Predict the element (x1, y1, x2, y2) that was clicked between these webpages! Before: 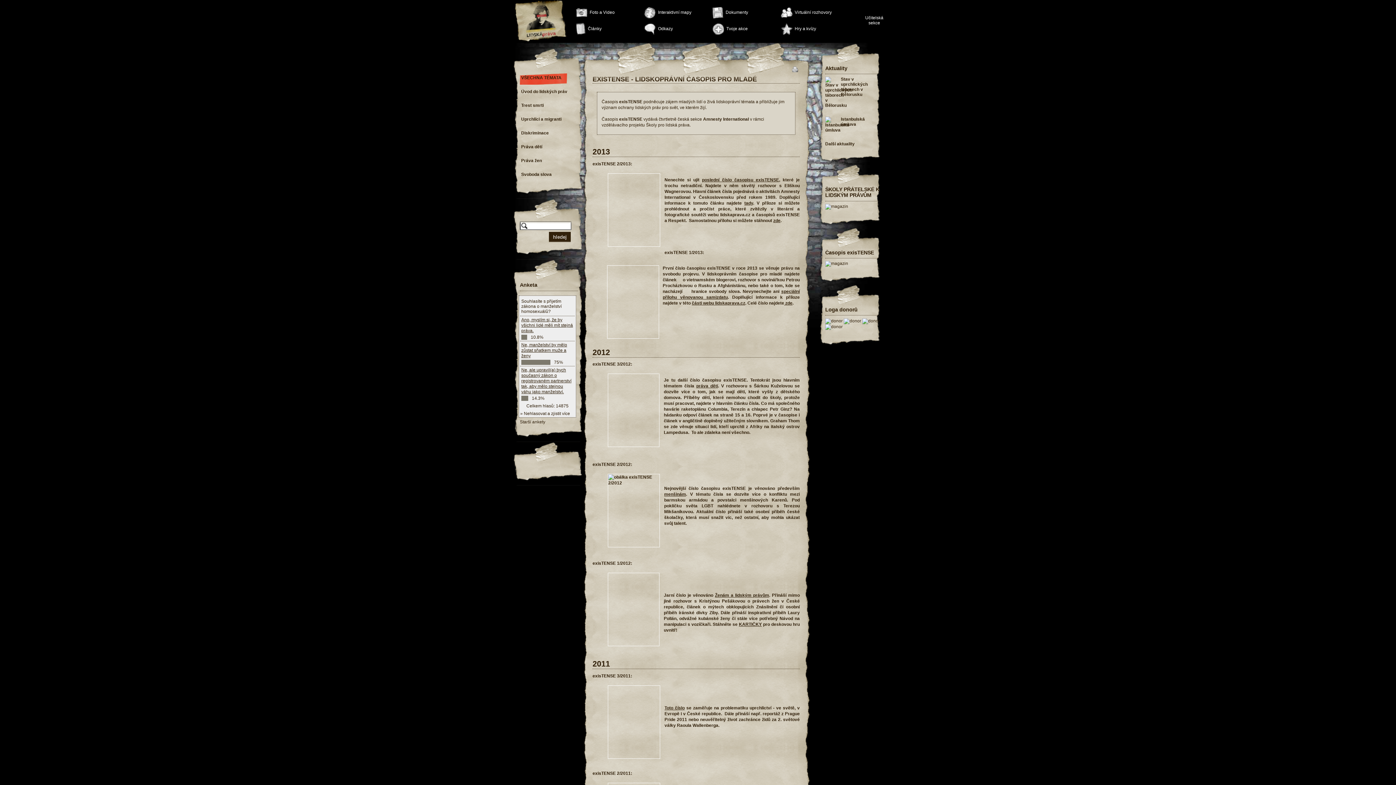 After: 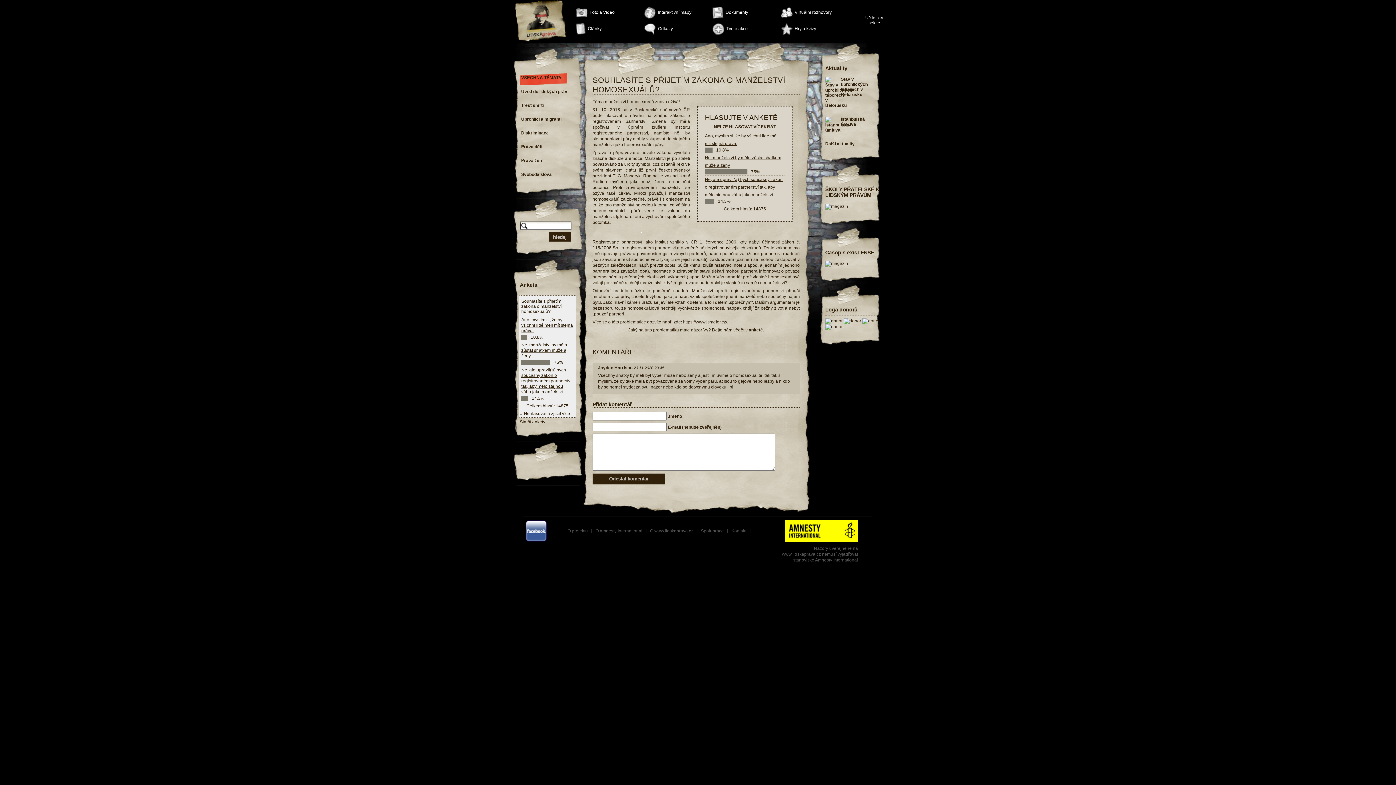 Action: bbox: (520, 341, 574, 359) label: Ne, manželství by mělo zůstat sňatkem muže a ženy